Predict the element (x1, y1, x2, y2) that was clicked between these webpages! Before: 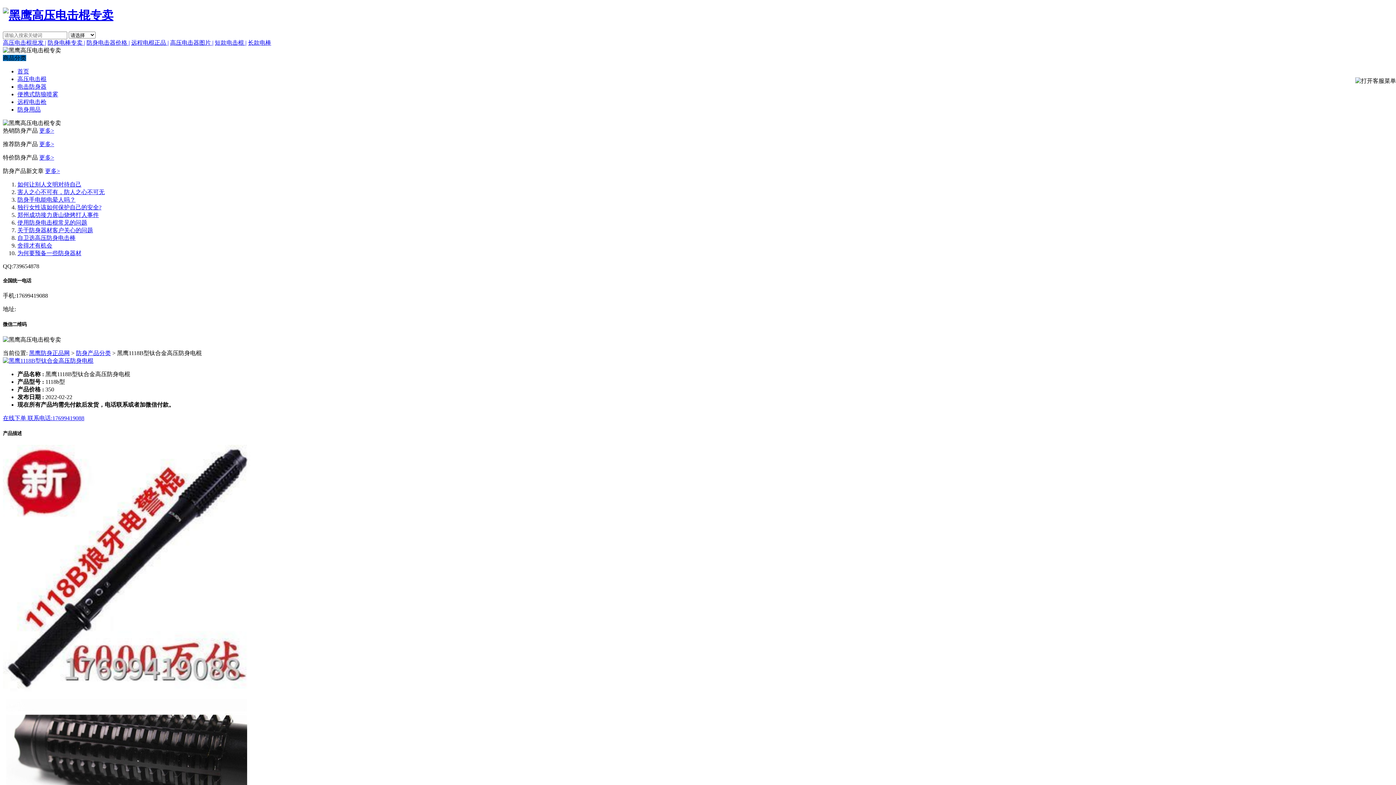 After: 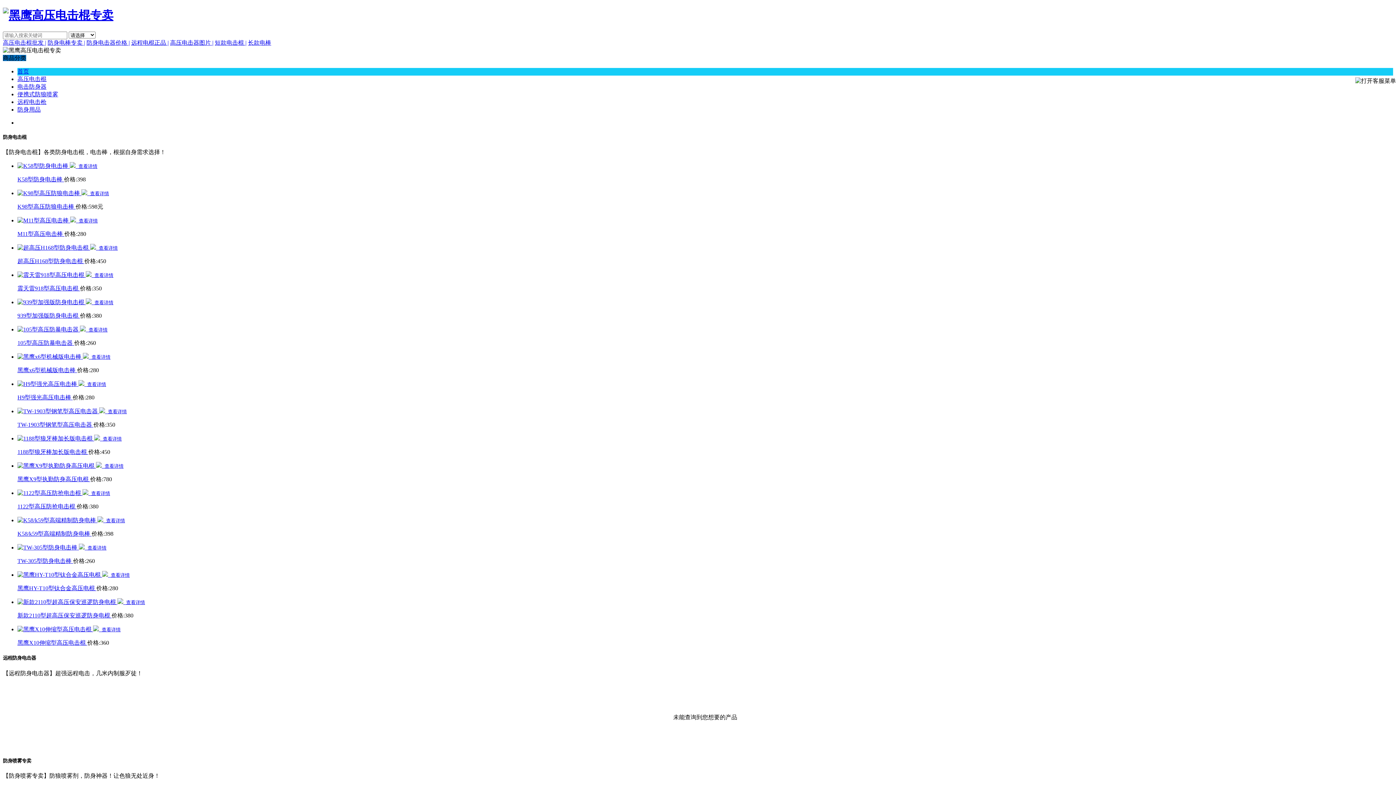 Action: bbox: (2, 8, 113, 21)